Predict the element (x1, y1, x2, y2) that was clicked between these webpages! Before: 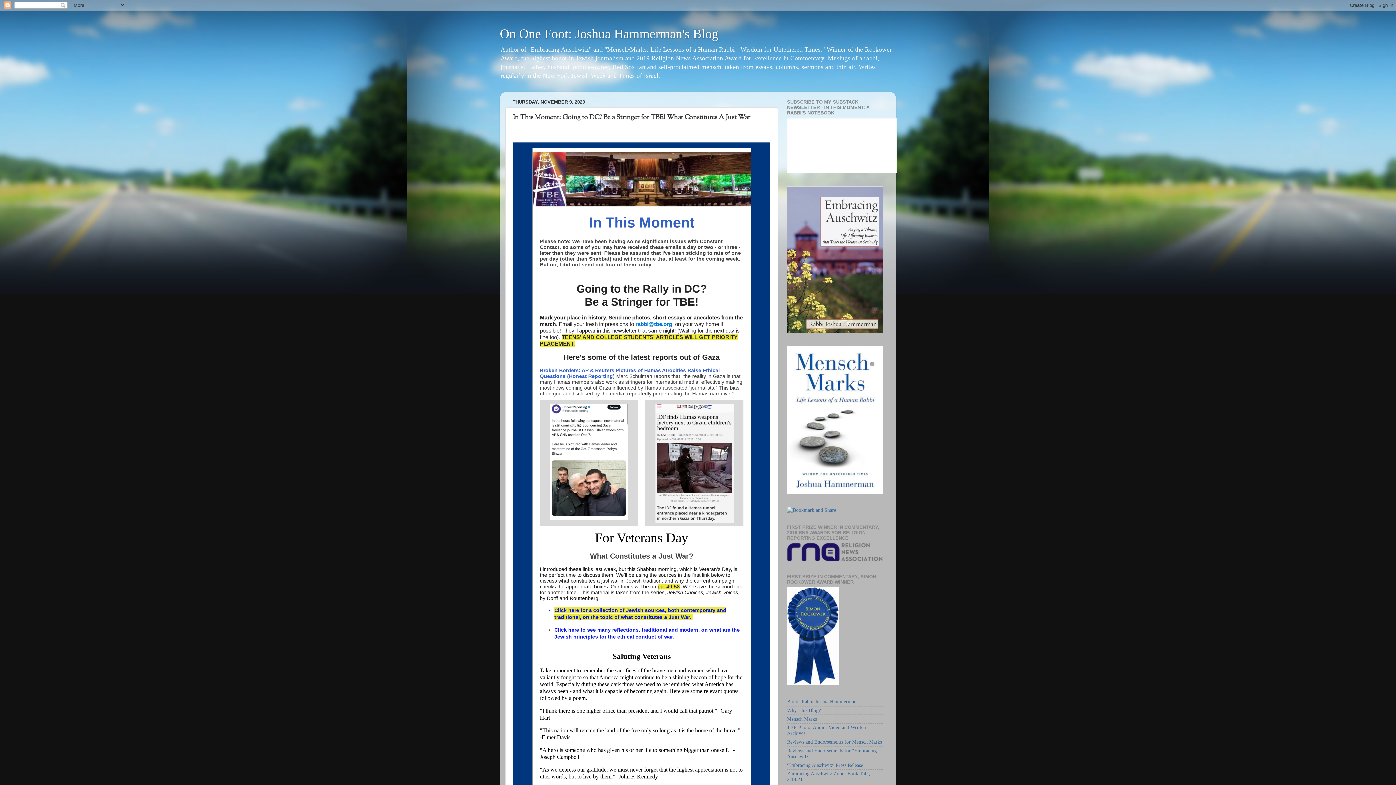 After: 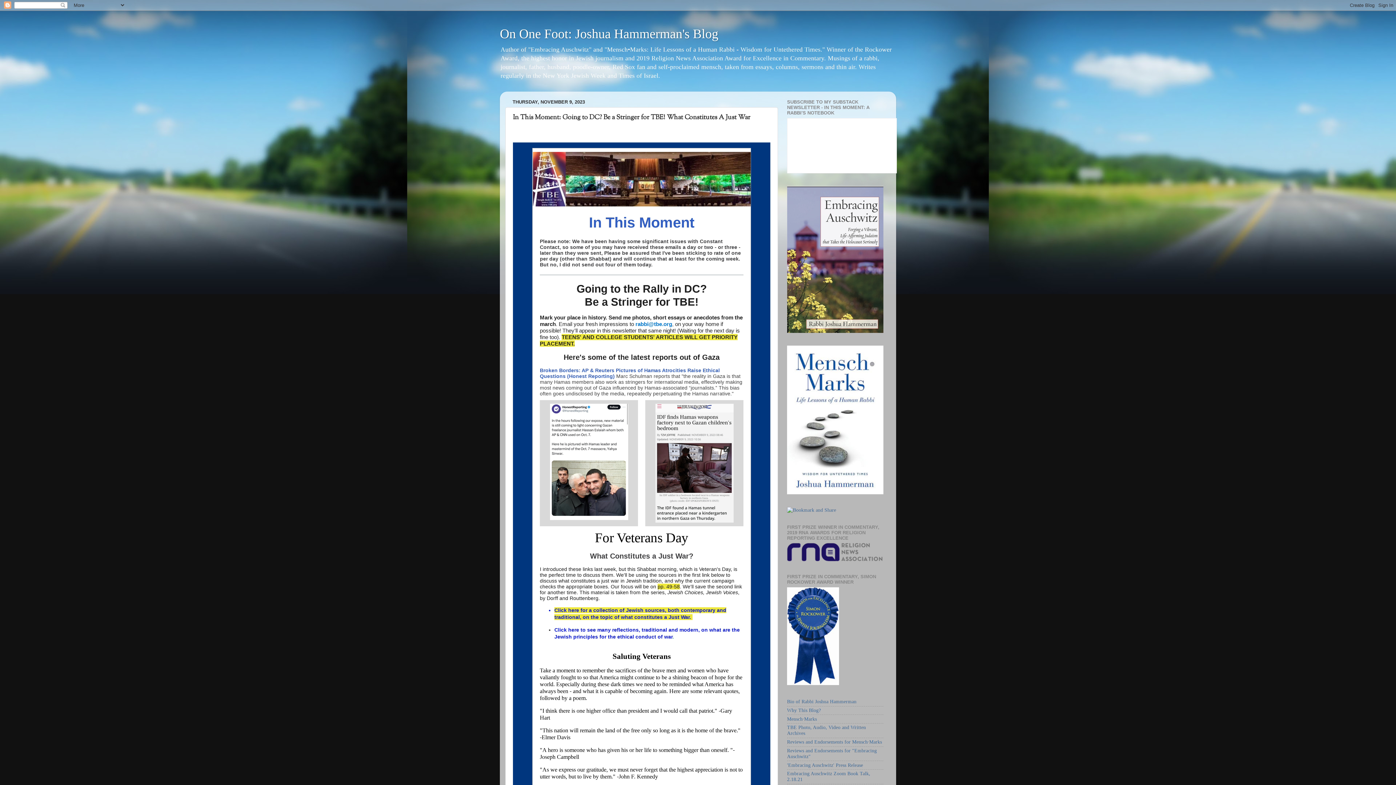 Action: label: . bbox: (672, 634, 674, 639)